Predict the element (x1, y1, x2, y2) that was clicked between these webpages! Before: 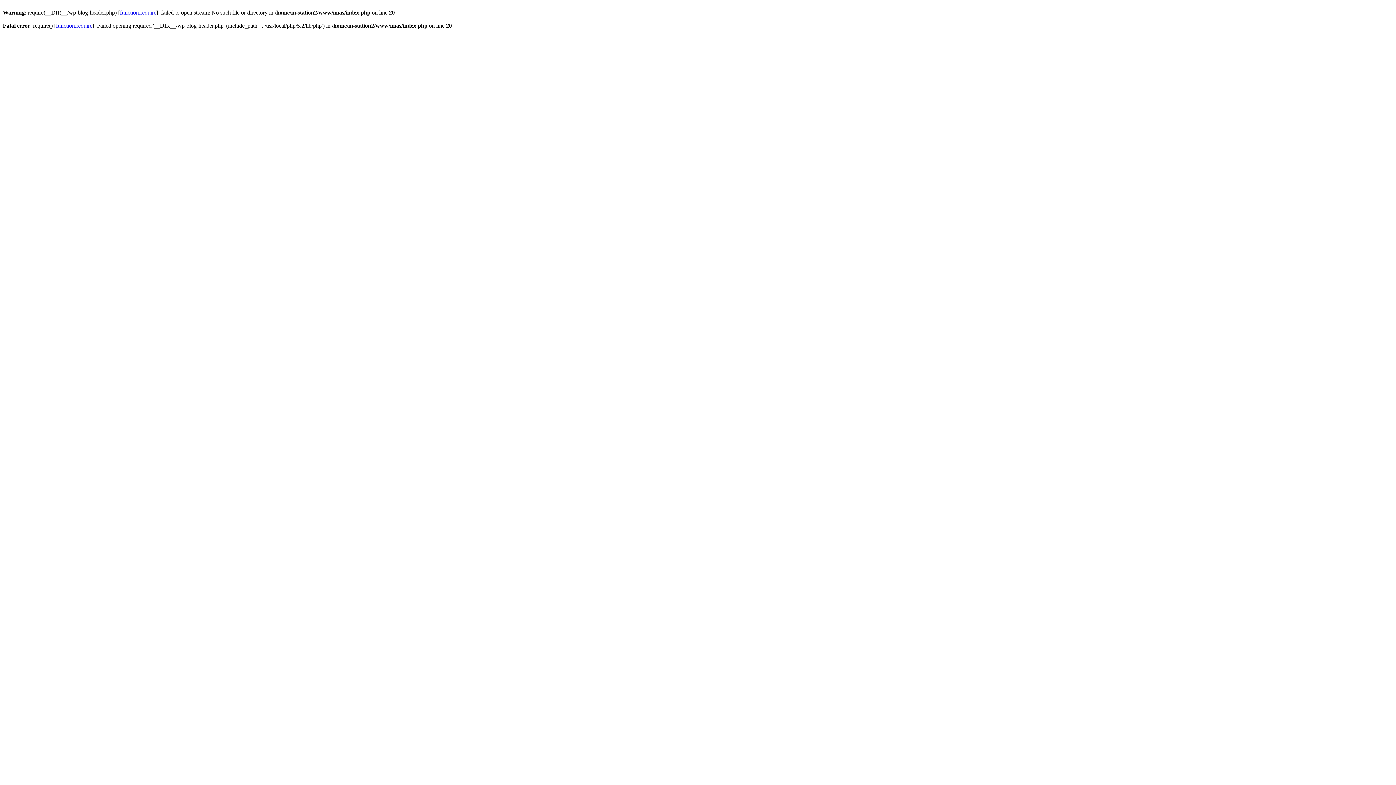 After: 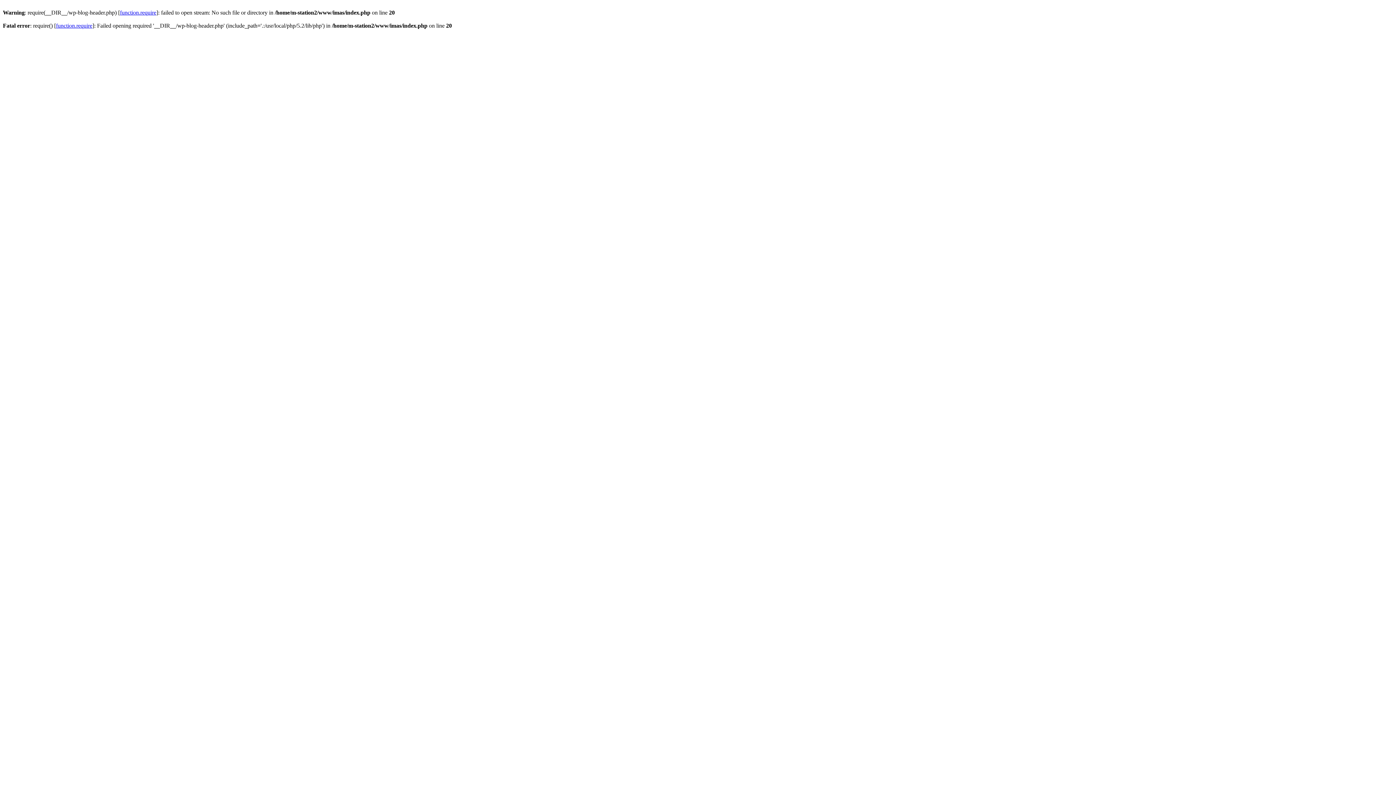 Action: bbox: (120, 9, 156, 15) label: function.require